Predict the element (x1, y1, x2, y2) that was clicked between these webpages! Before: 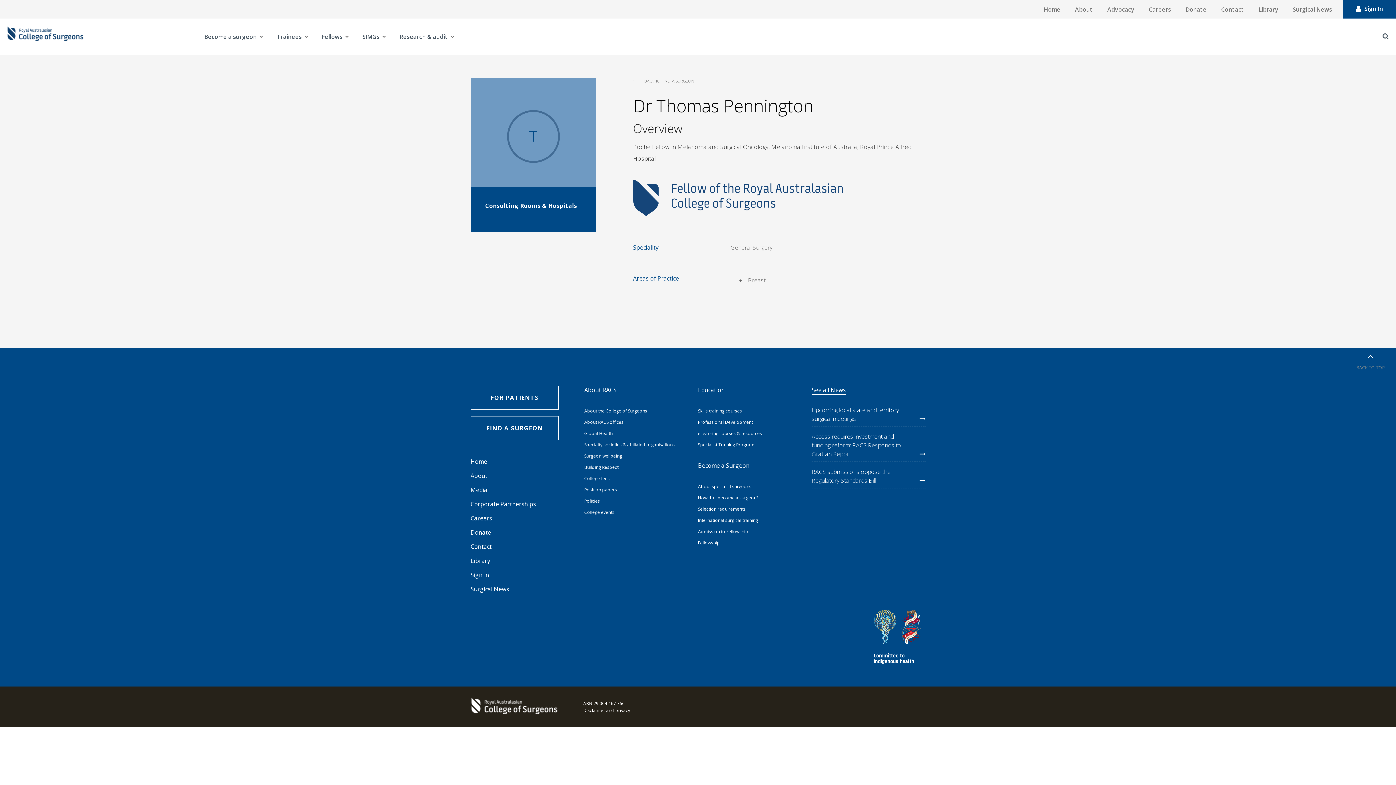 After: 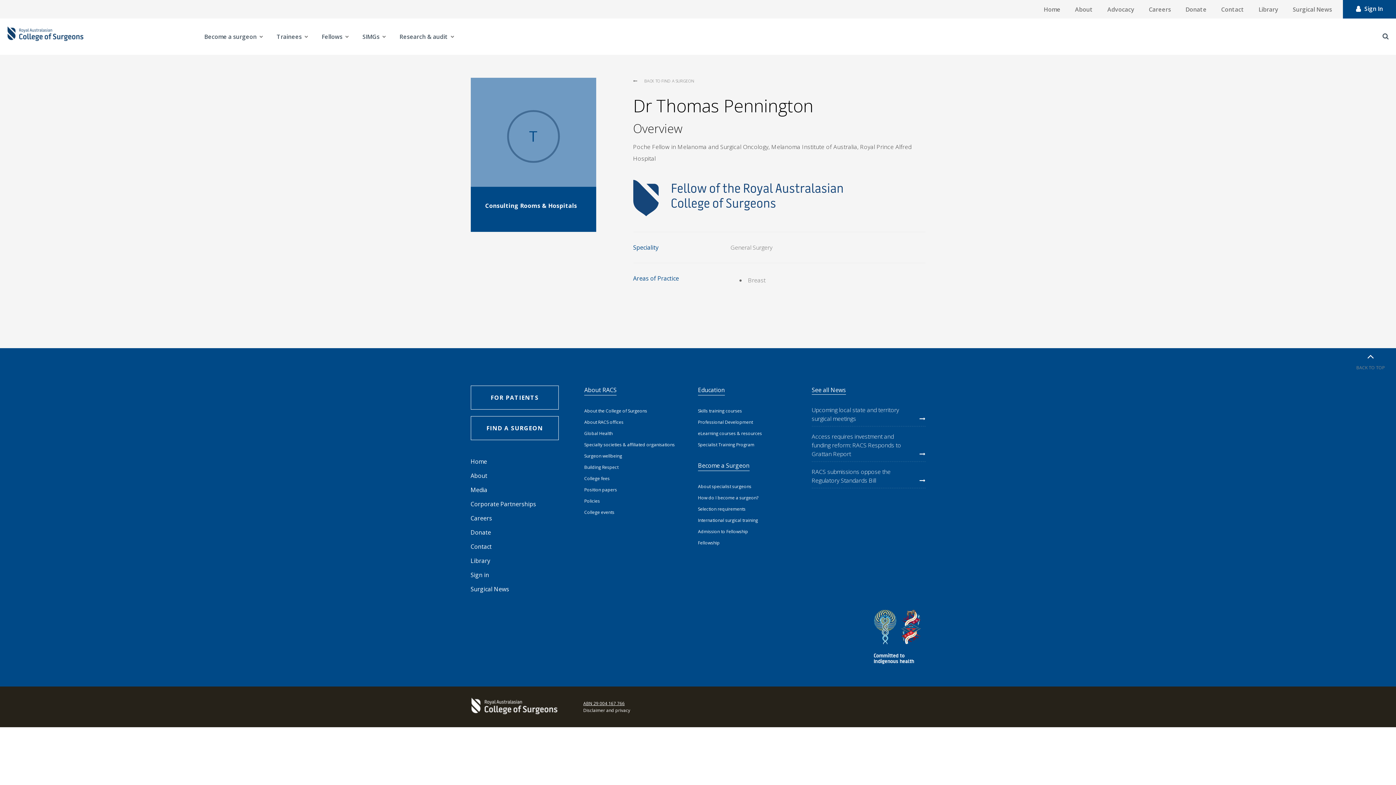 Action: label: ABN 29 004 167 766 bbox: (561, 700, 624, 707)